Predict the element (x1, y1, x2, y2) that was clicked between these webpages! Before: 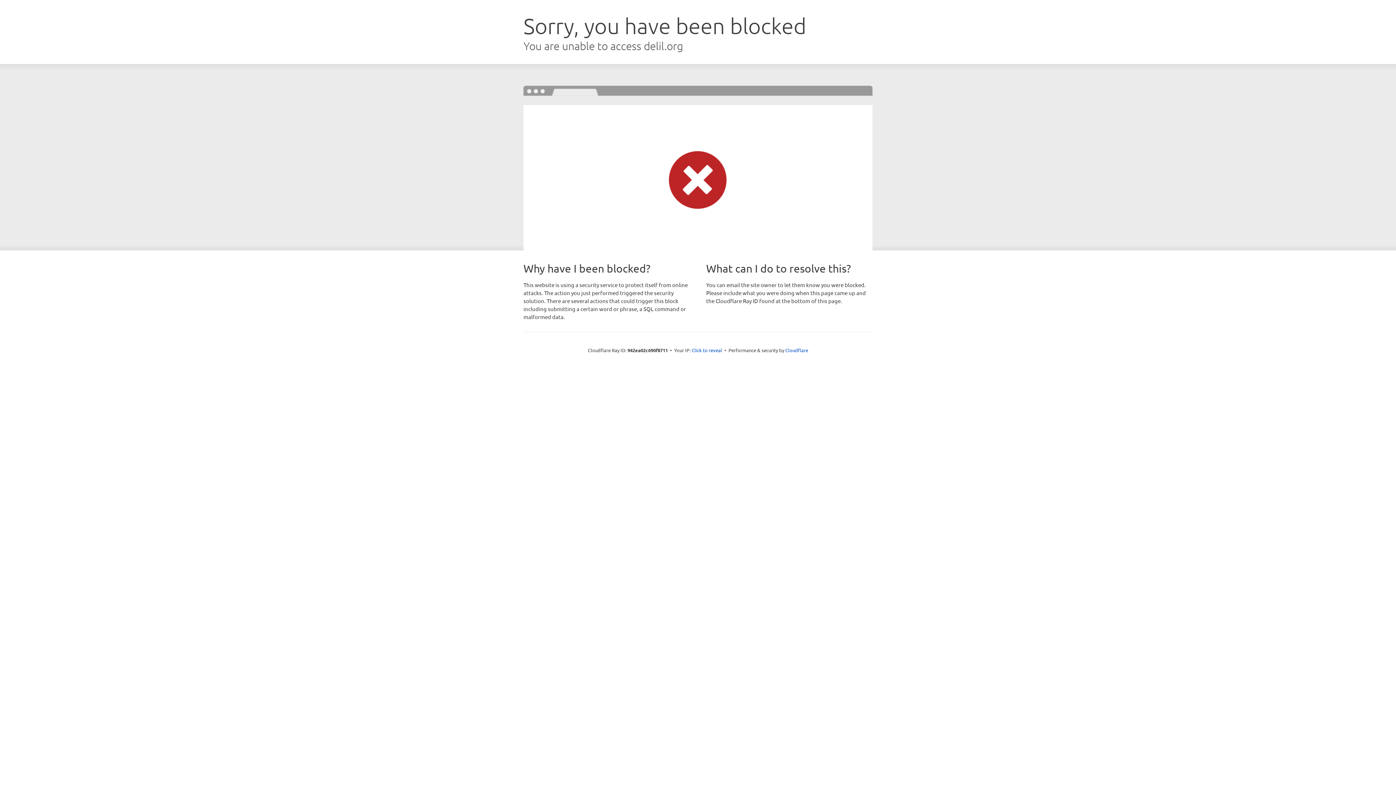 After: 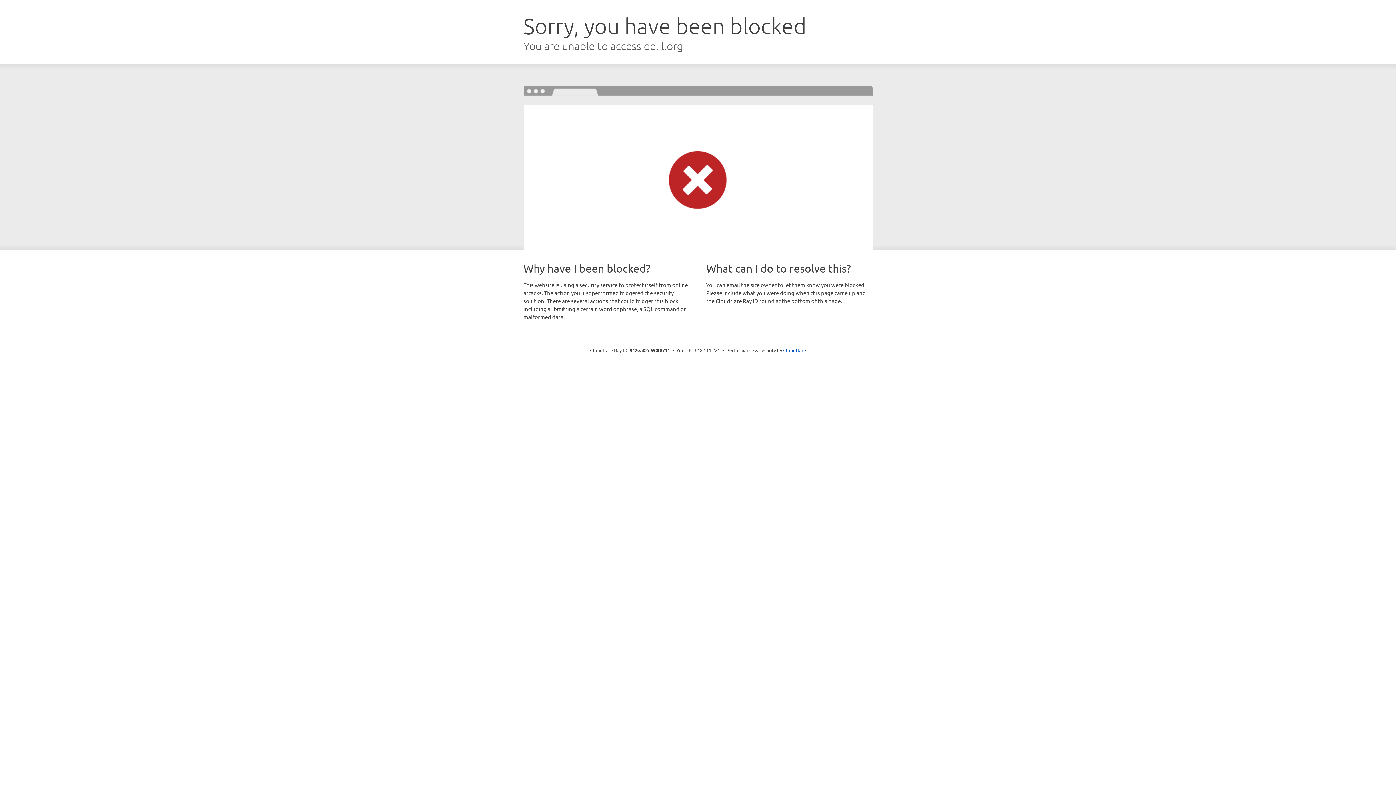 Action: label: Click to reveal bbox: (691, 346, 722, 353)